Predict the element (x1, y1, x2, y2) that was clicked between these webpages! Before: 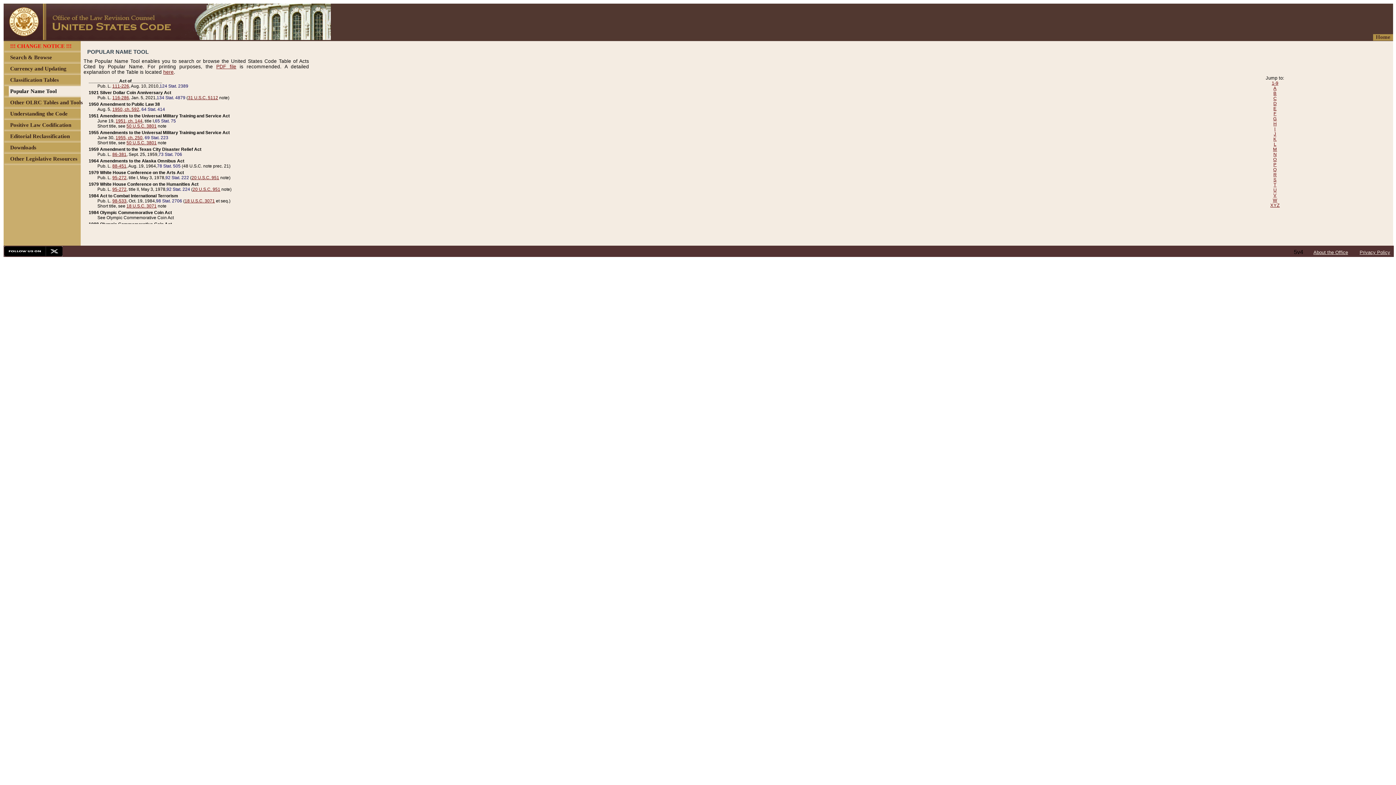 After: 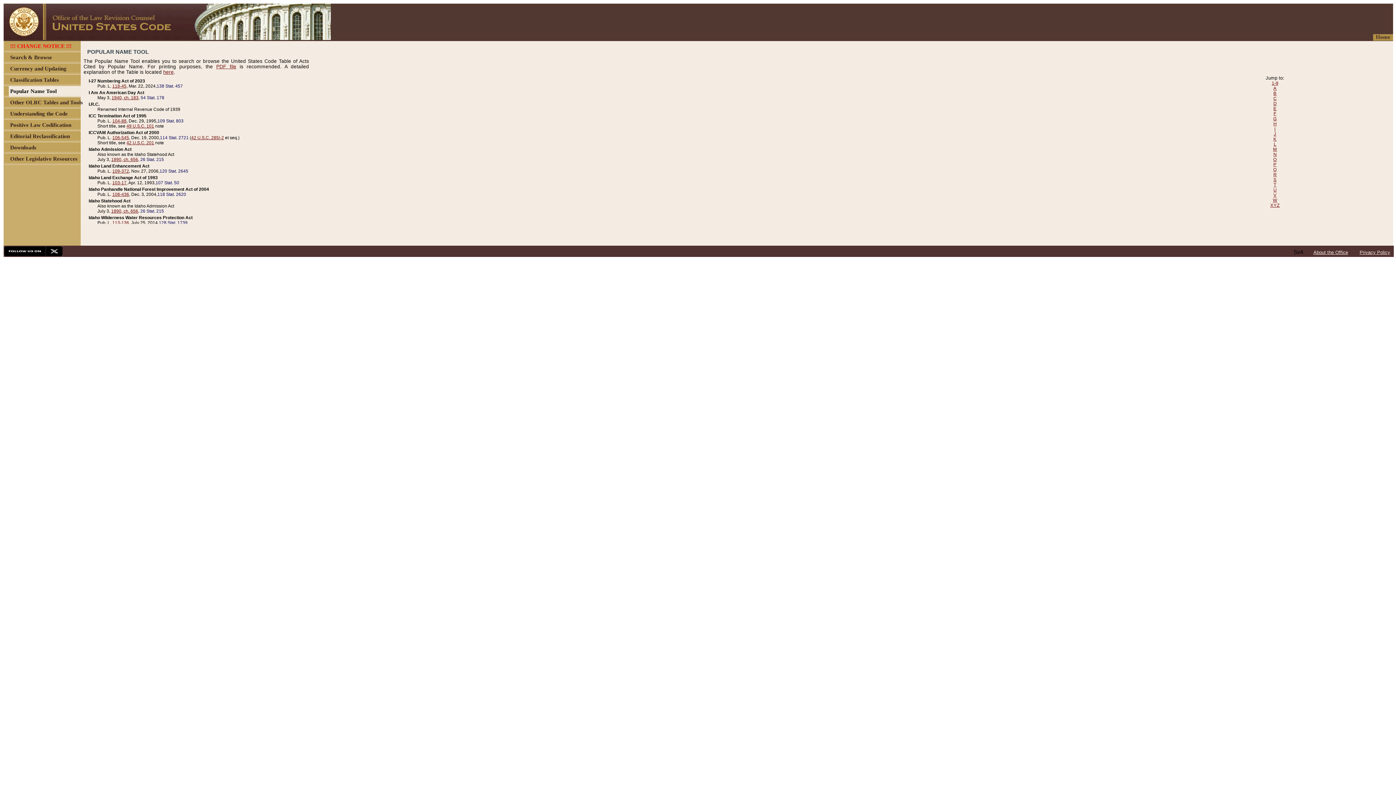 Action: bbox: (1274, 126, 1276, 131) label: I